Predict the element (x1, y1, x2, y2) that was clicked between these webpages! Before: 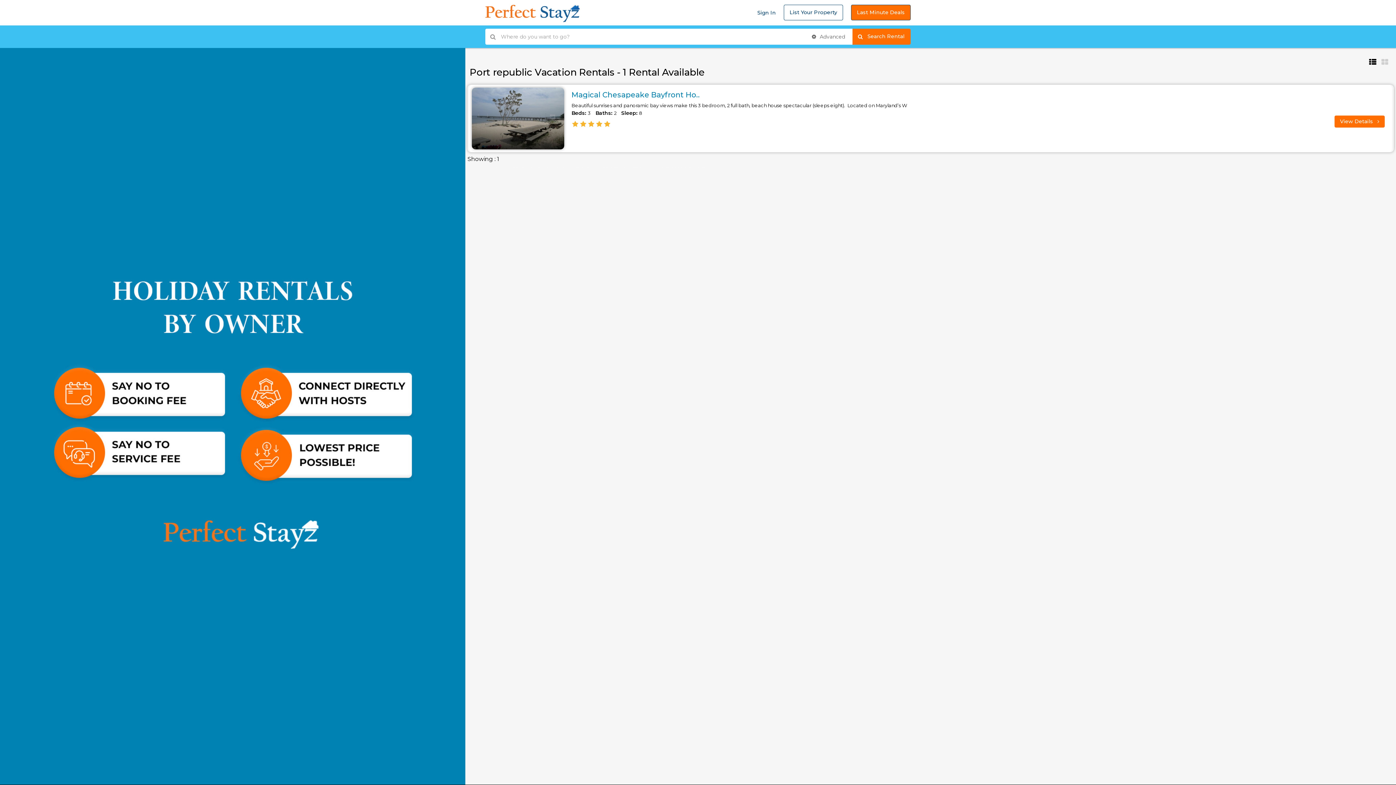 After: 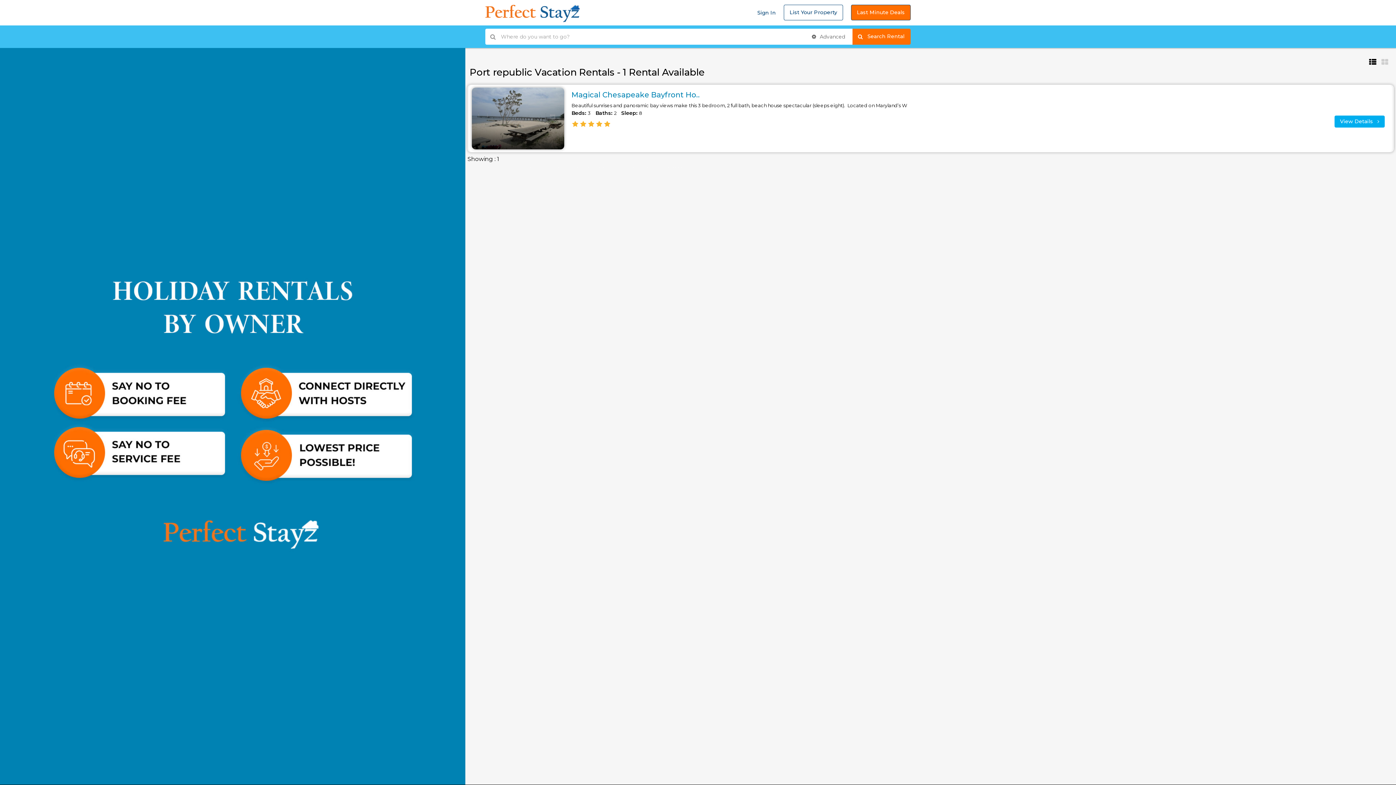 Action: bbox: (1334, 115, 1385, 127) label: View Details 